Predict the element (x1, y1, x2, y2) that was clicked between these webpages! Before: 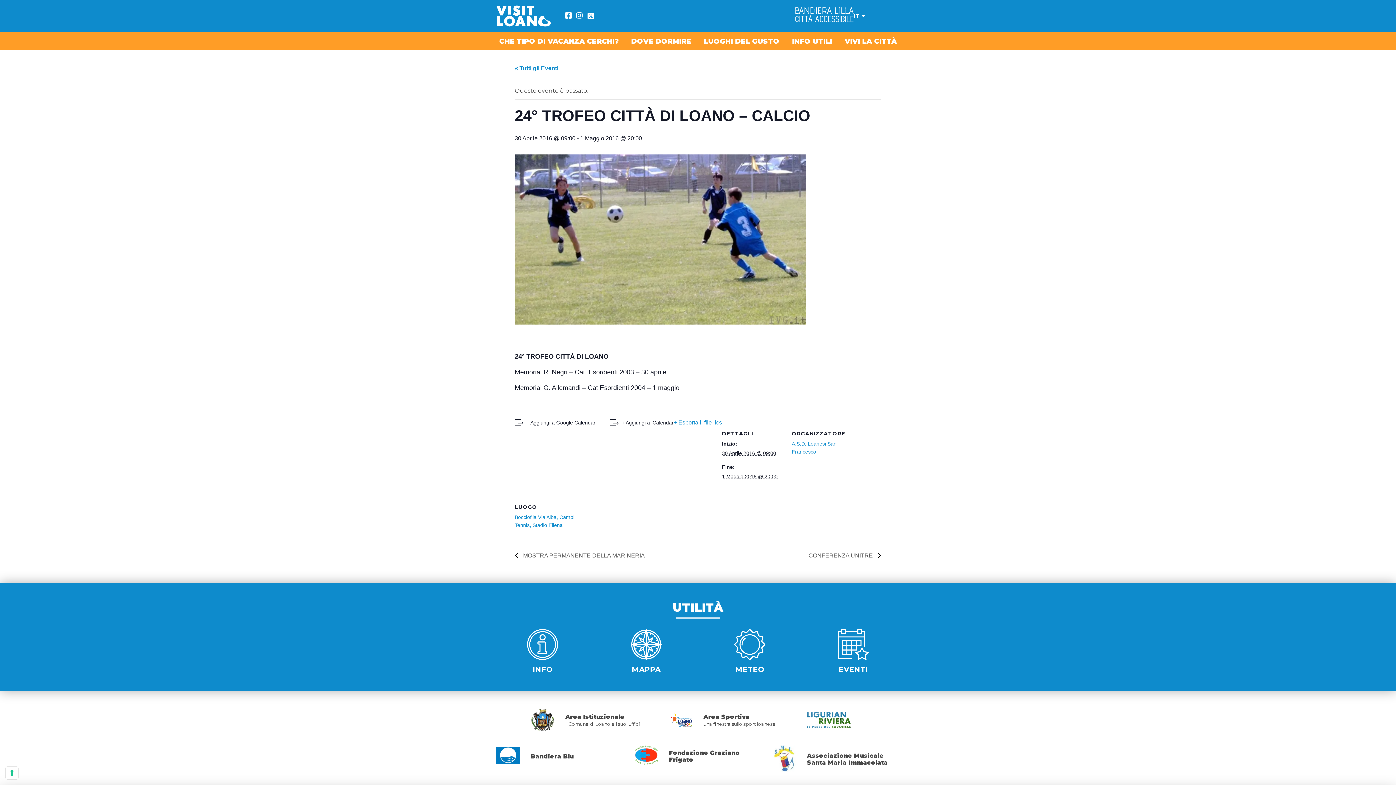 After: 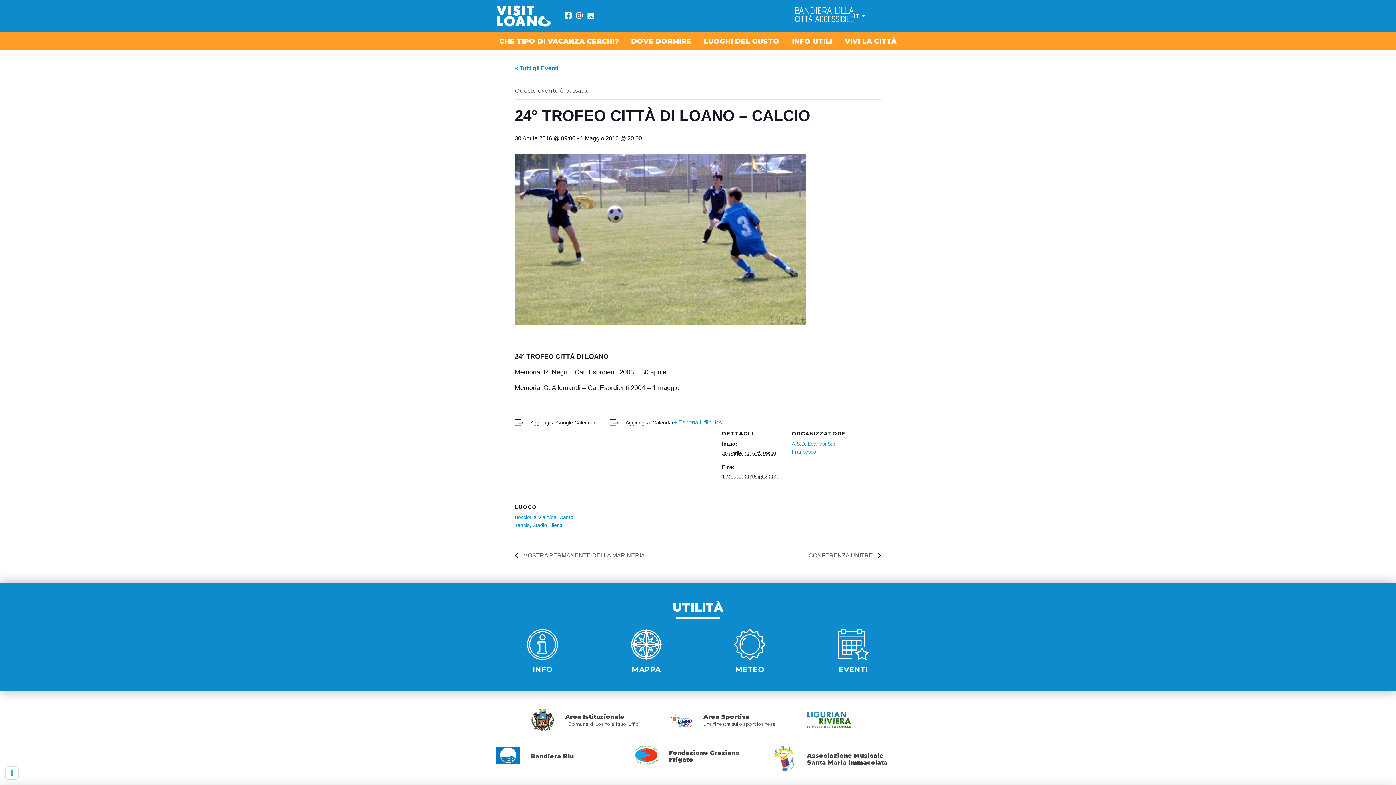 Action: bbox: (669, 722, 692, 729)